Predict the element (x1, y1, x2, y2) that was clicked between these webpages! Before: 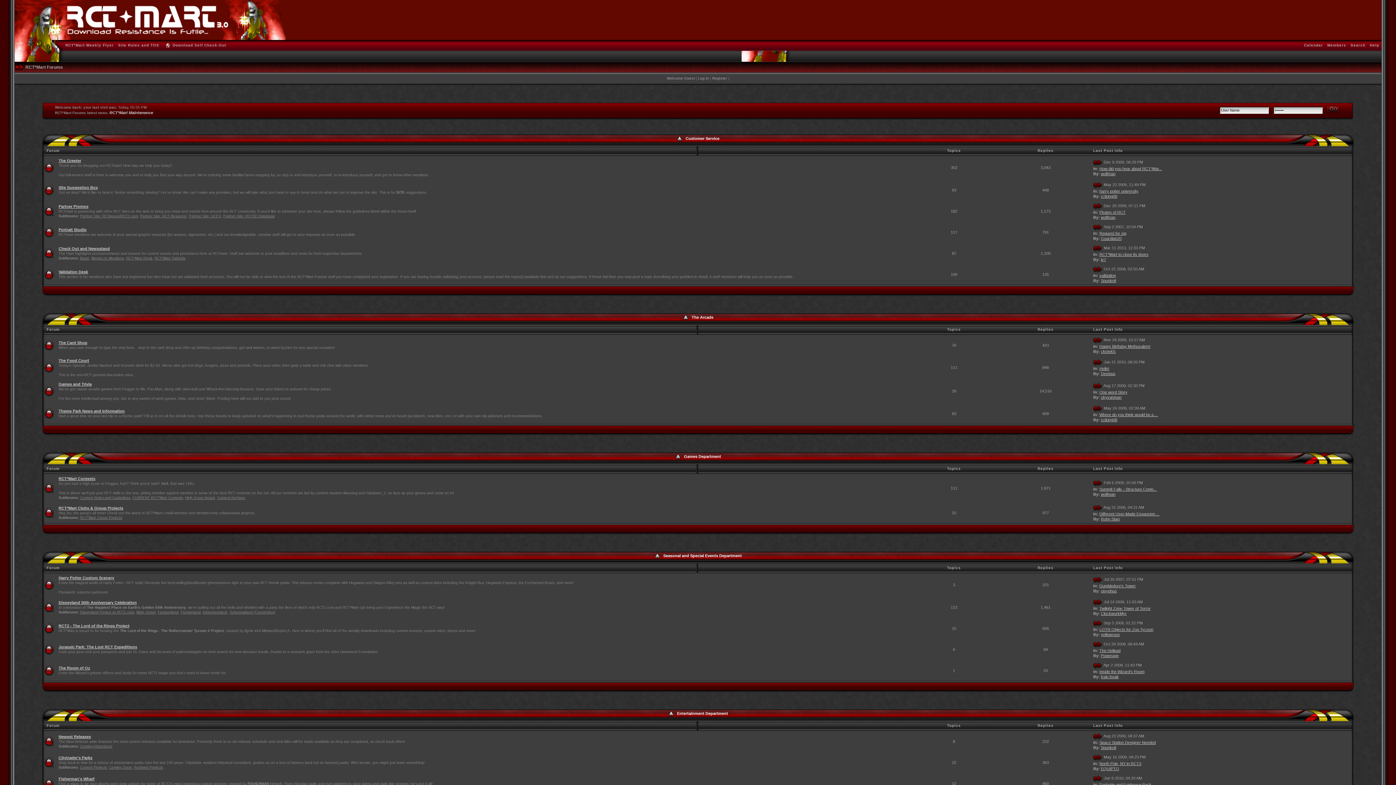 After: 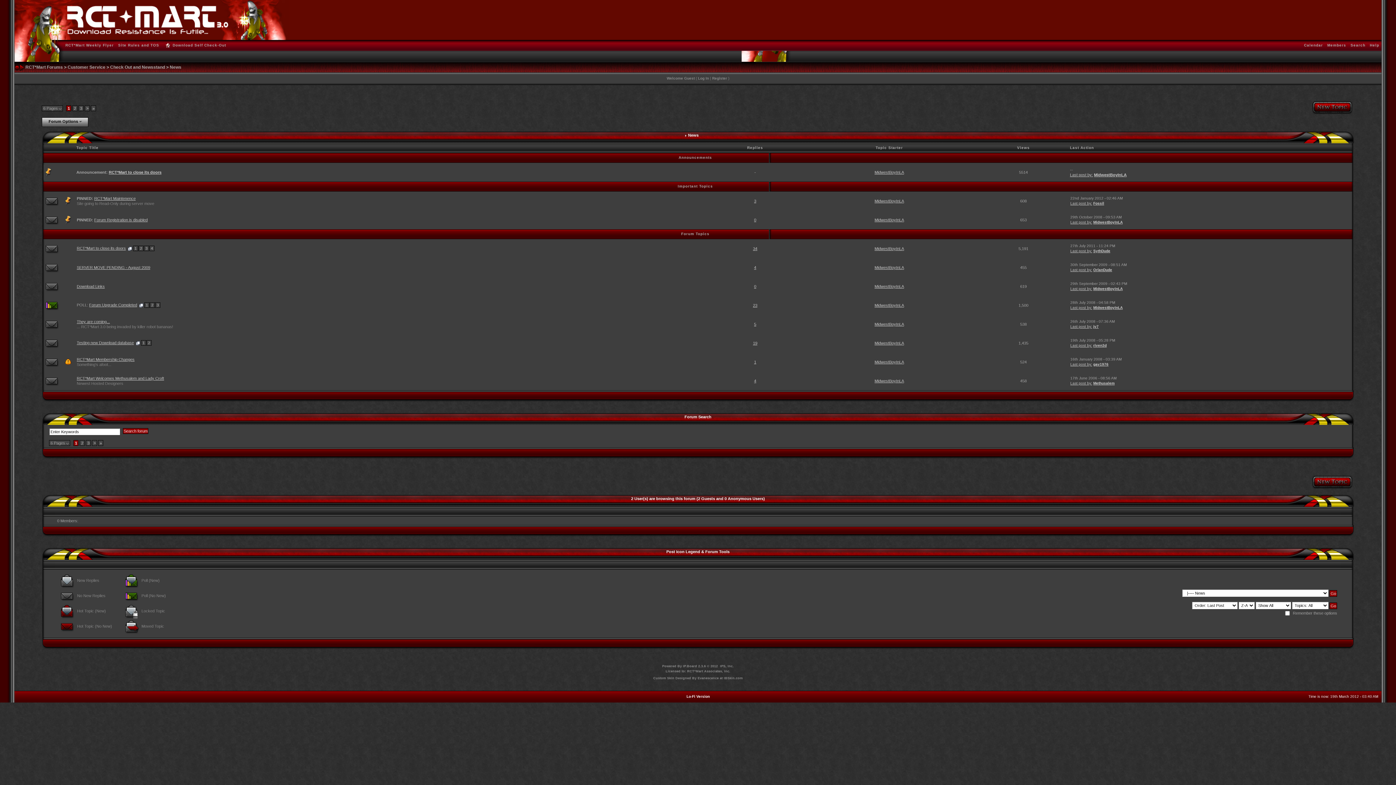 Action: label: News bbox: (80, 256, 89, 260)